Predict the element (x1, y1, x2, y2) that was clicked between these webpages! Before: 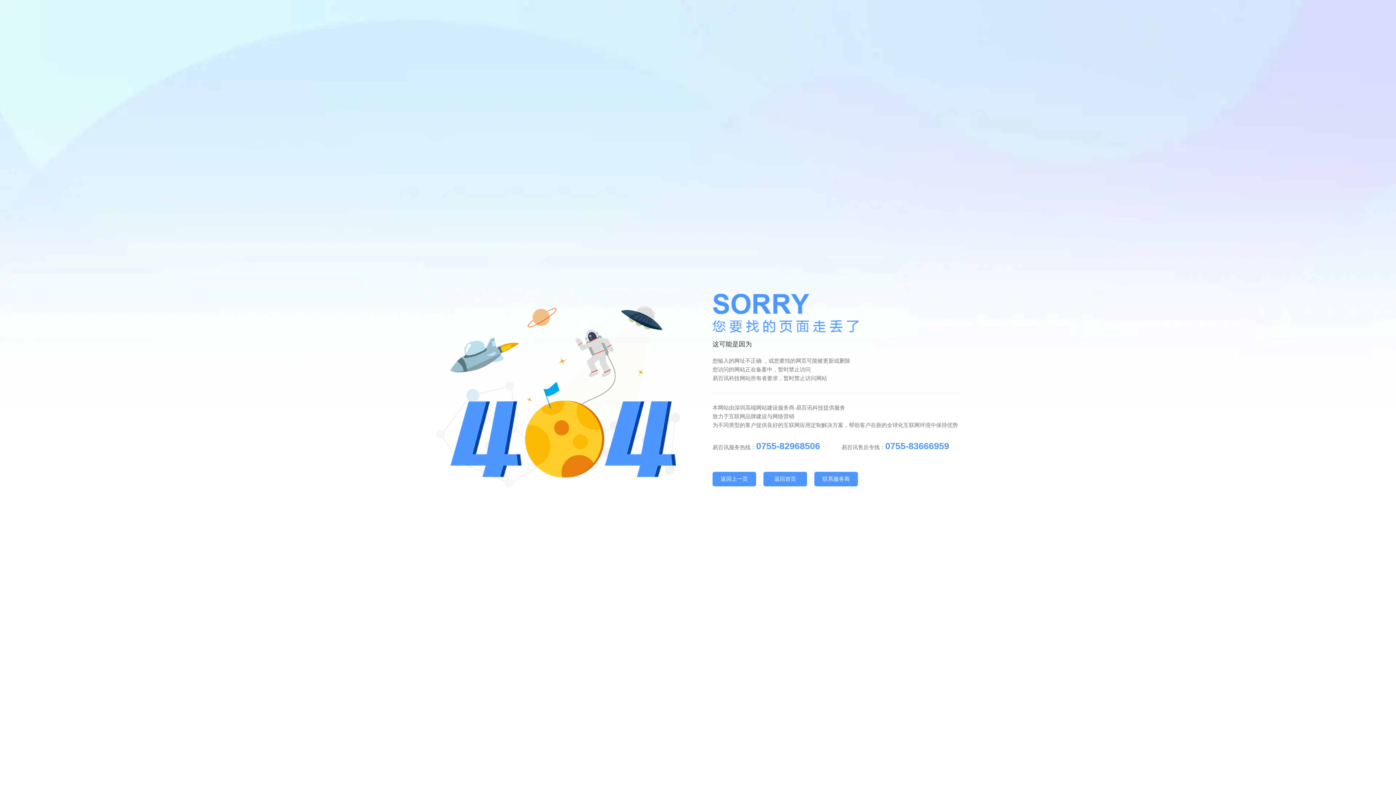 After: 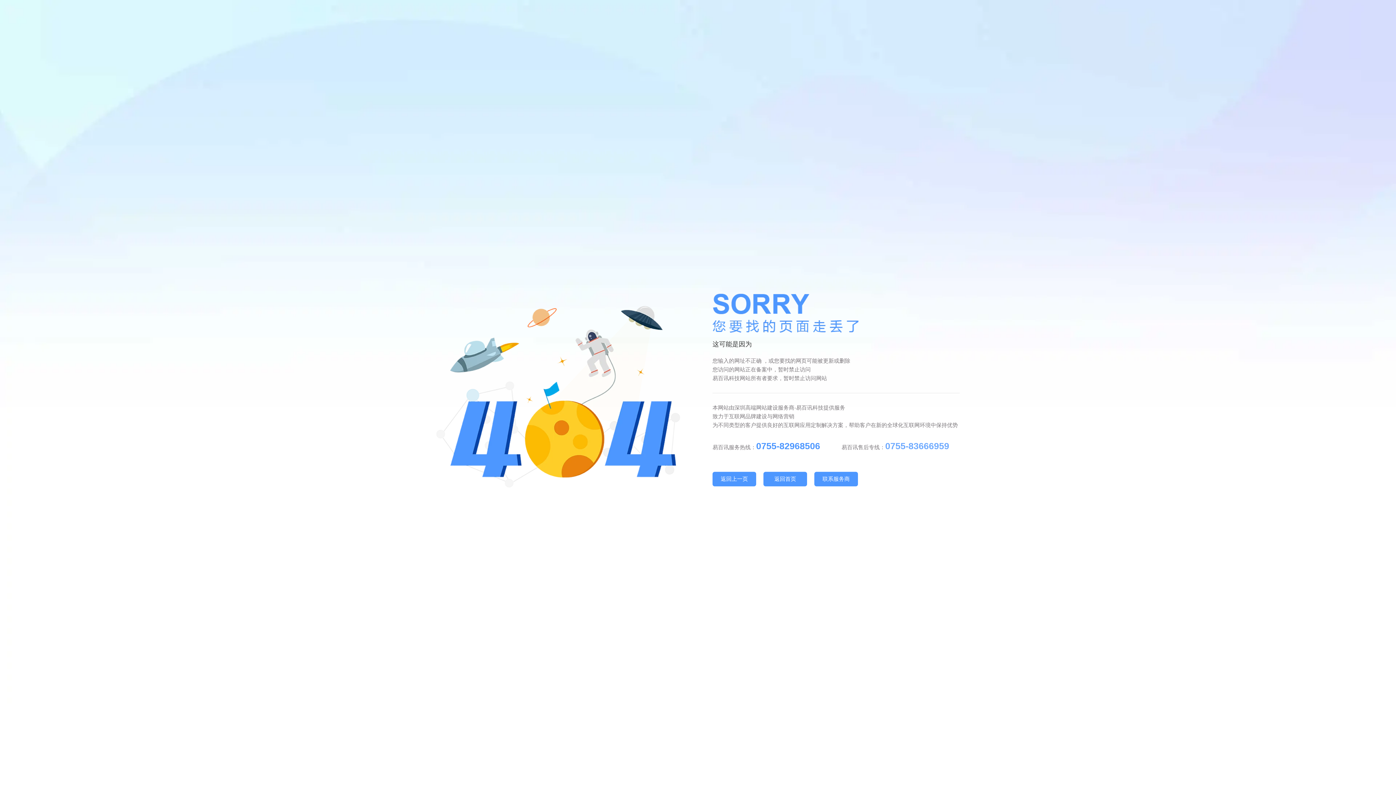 Action: label: 0755-83666959 bbox: (885, 441, 949, 451)